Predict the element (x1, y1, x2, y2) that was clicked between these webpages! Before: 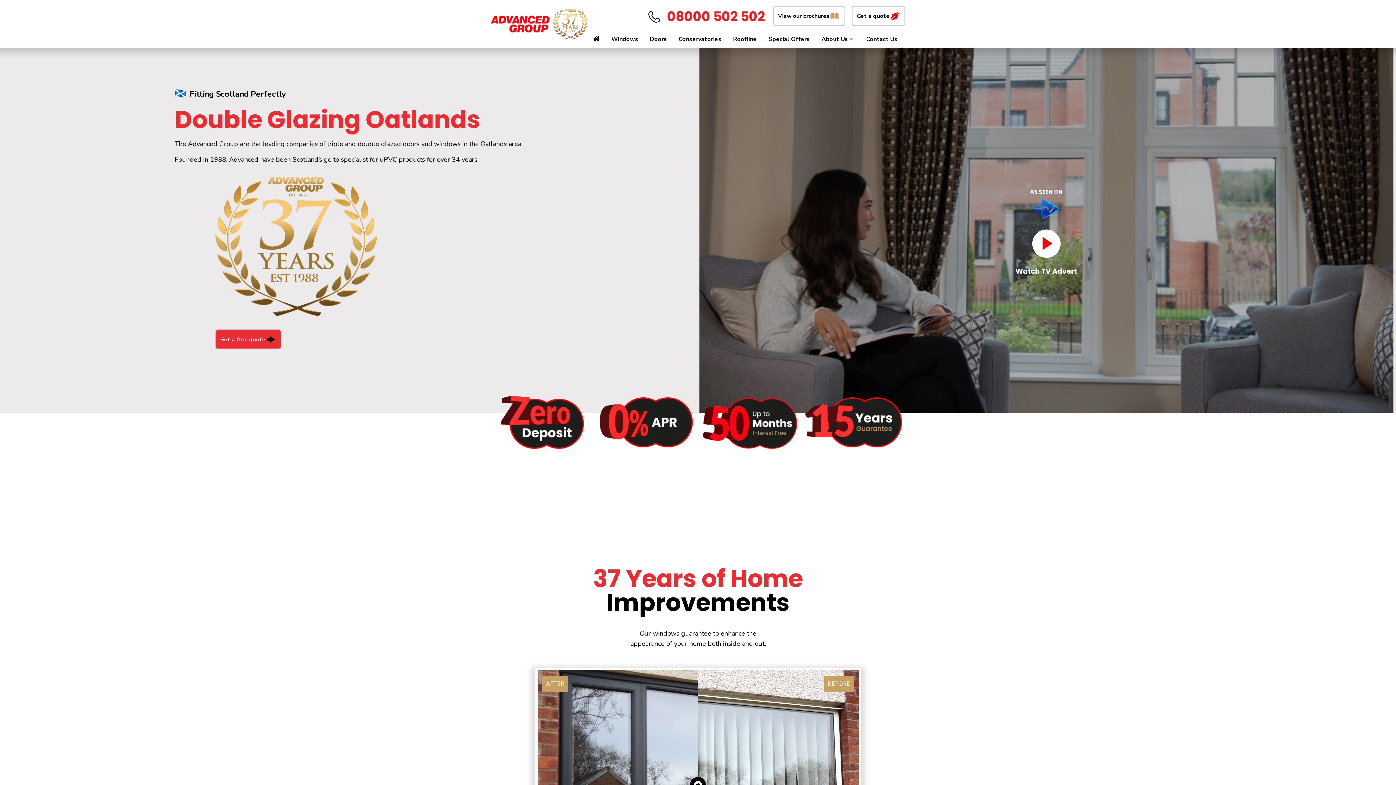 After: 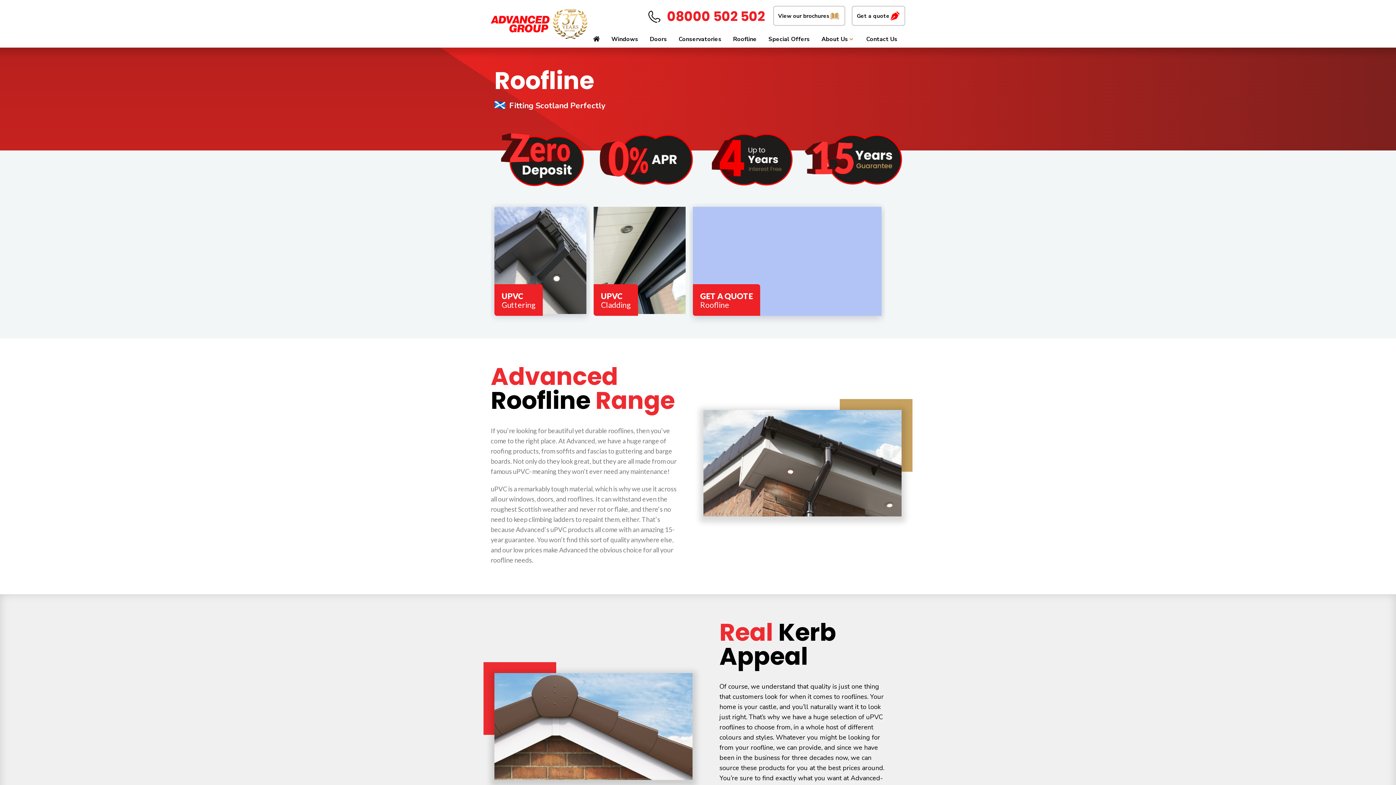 Action: label: Roofline bbox: (733, 35, 757, 43)